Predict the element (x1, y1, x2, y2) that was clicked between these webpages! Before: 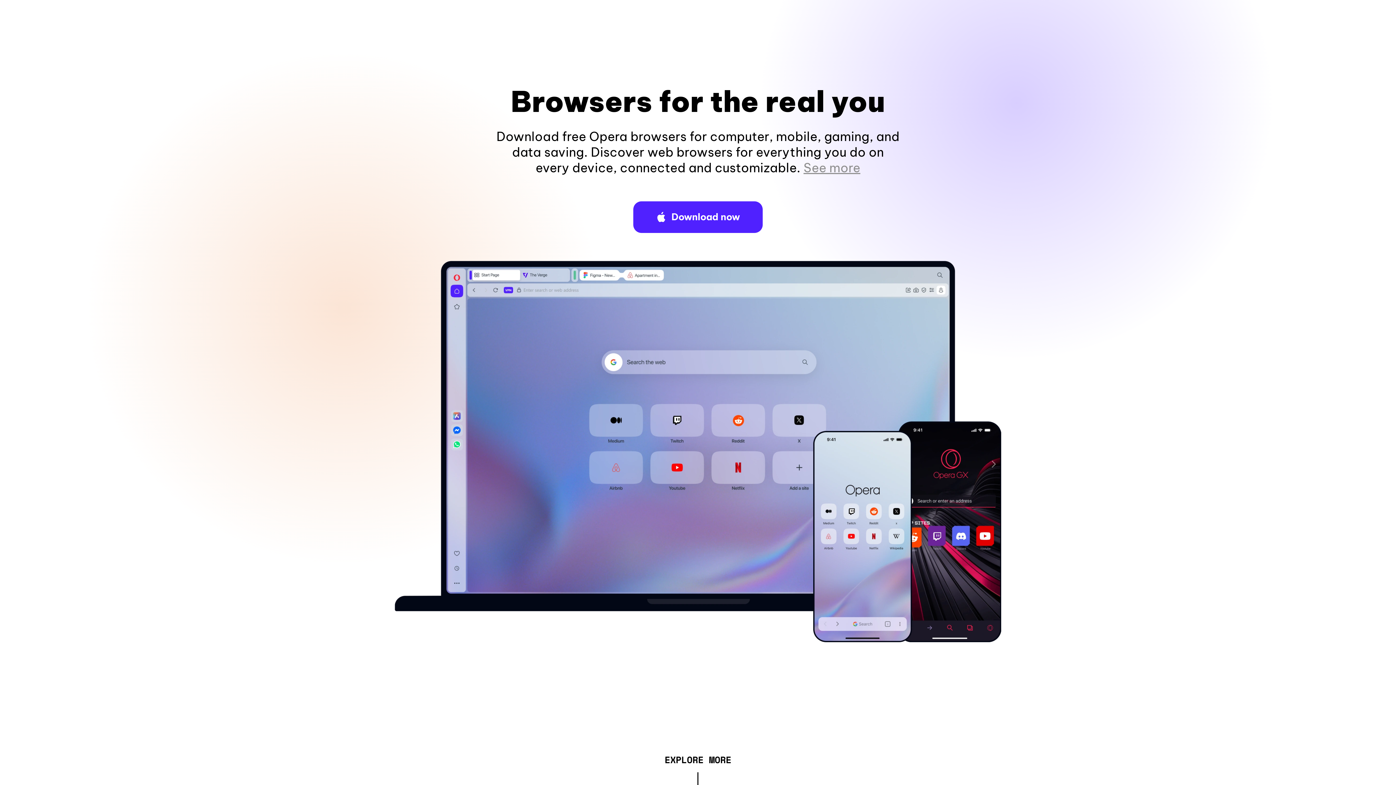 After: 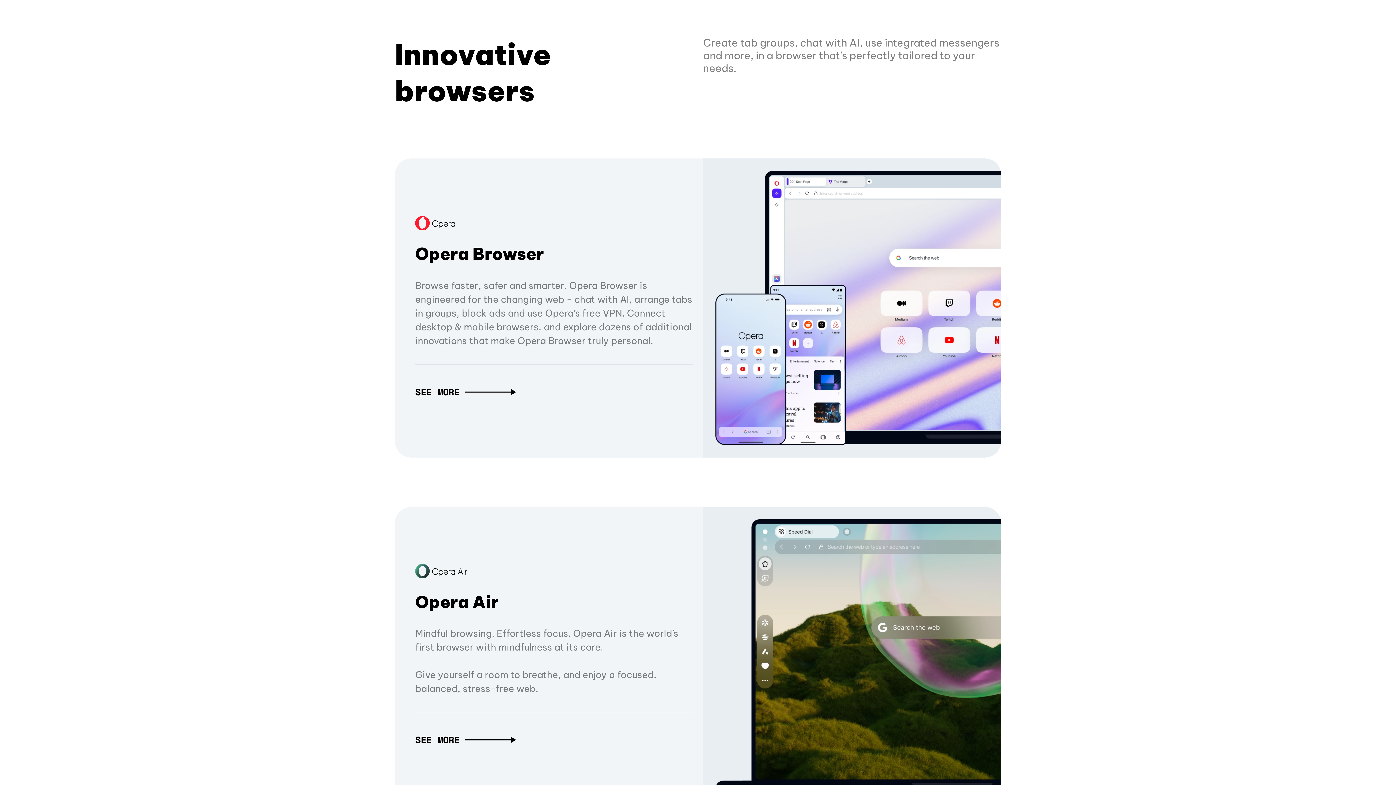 Action: bbox: (664, 757, 731, 765) label: EXPLORE MORE